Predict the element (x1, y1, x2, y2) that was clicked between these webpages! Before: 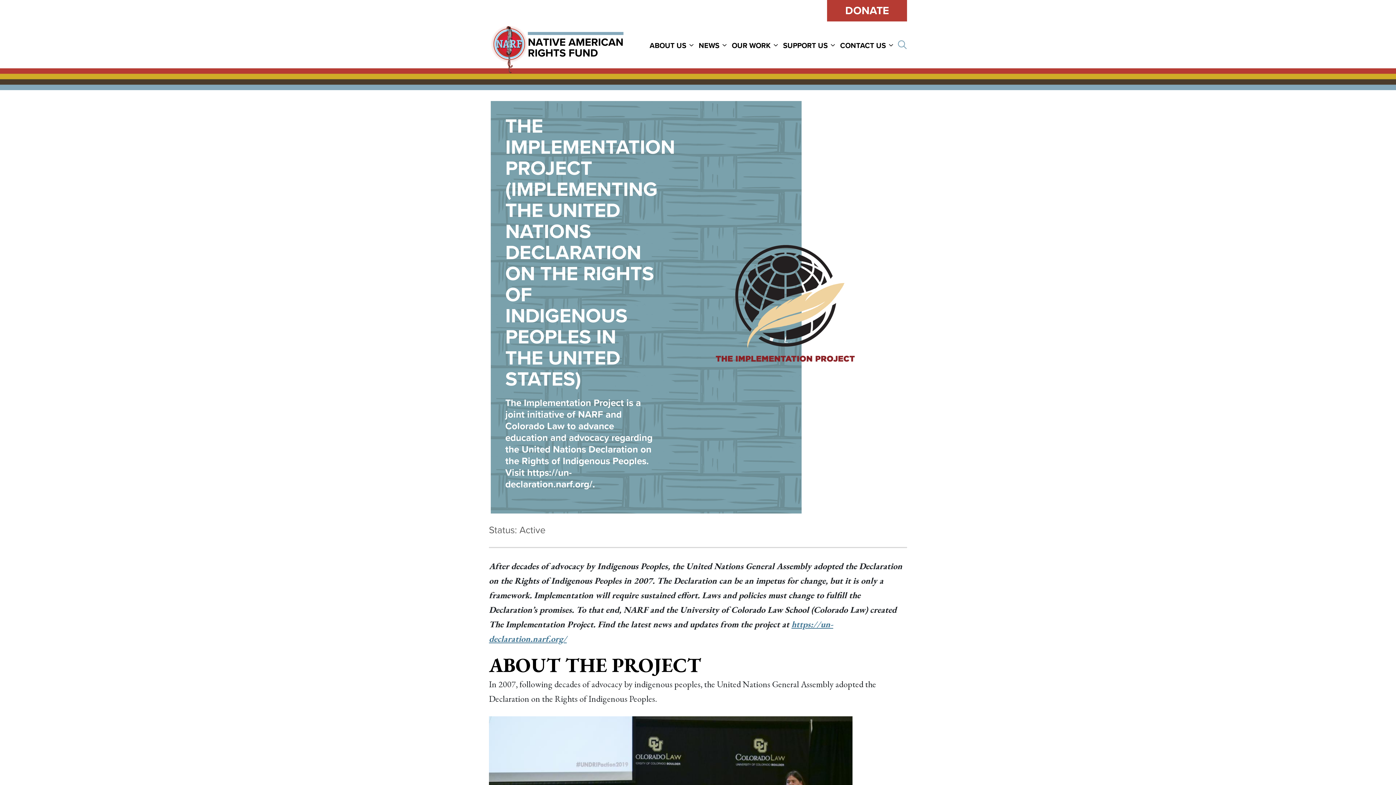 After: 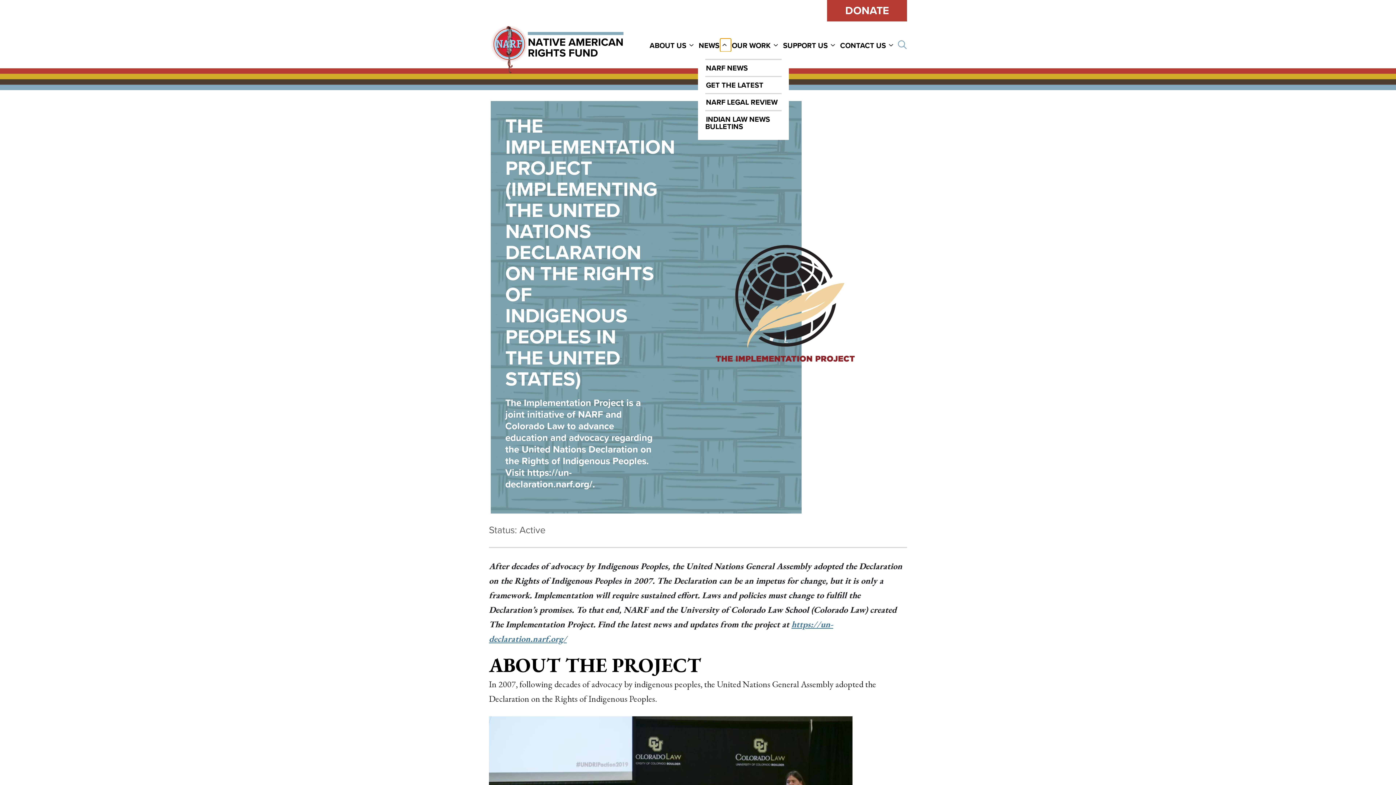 Action: bbox: (720, 38, 731, 51) label: News Menu